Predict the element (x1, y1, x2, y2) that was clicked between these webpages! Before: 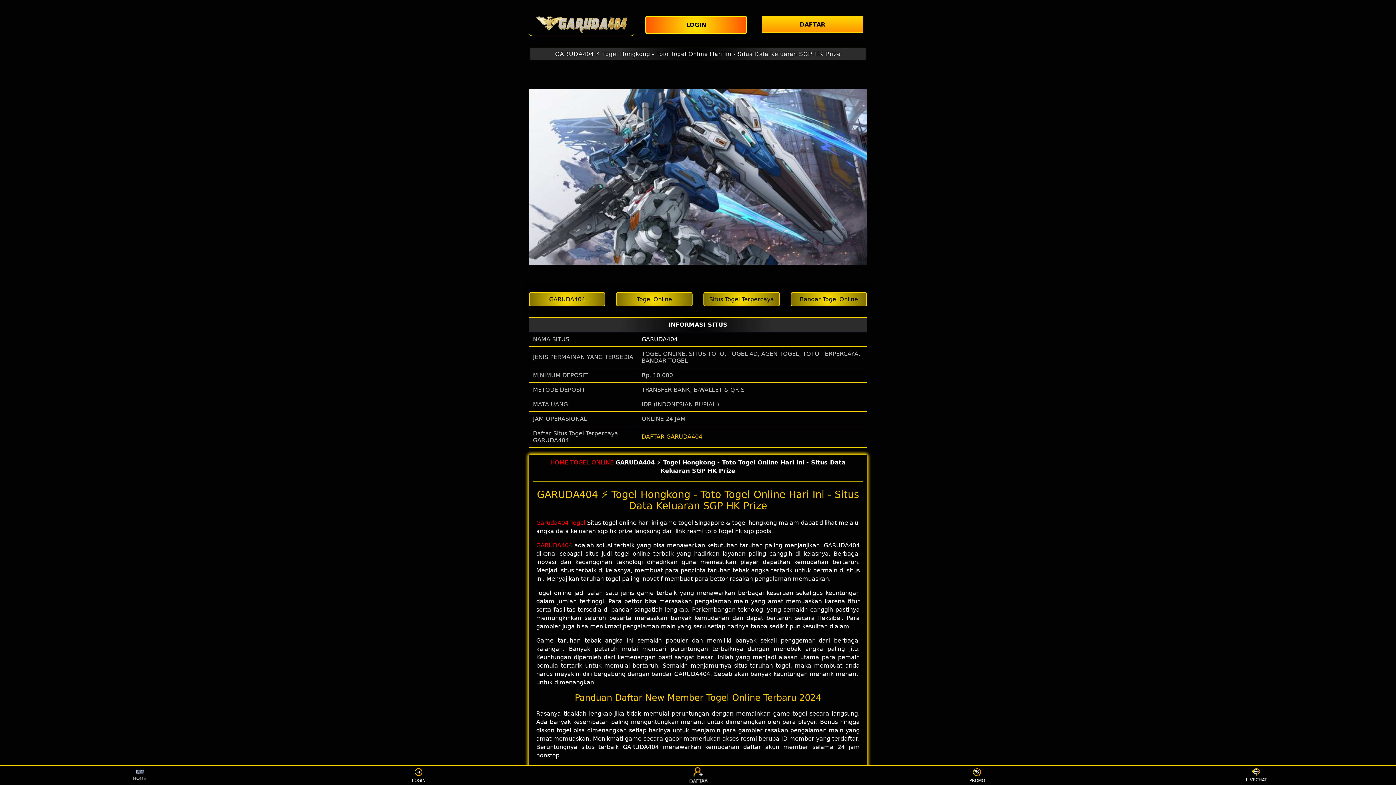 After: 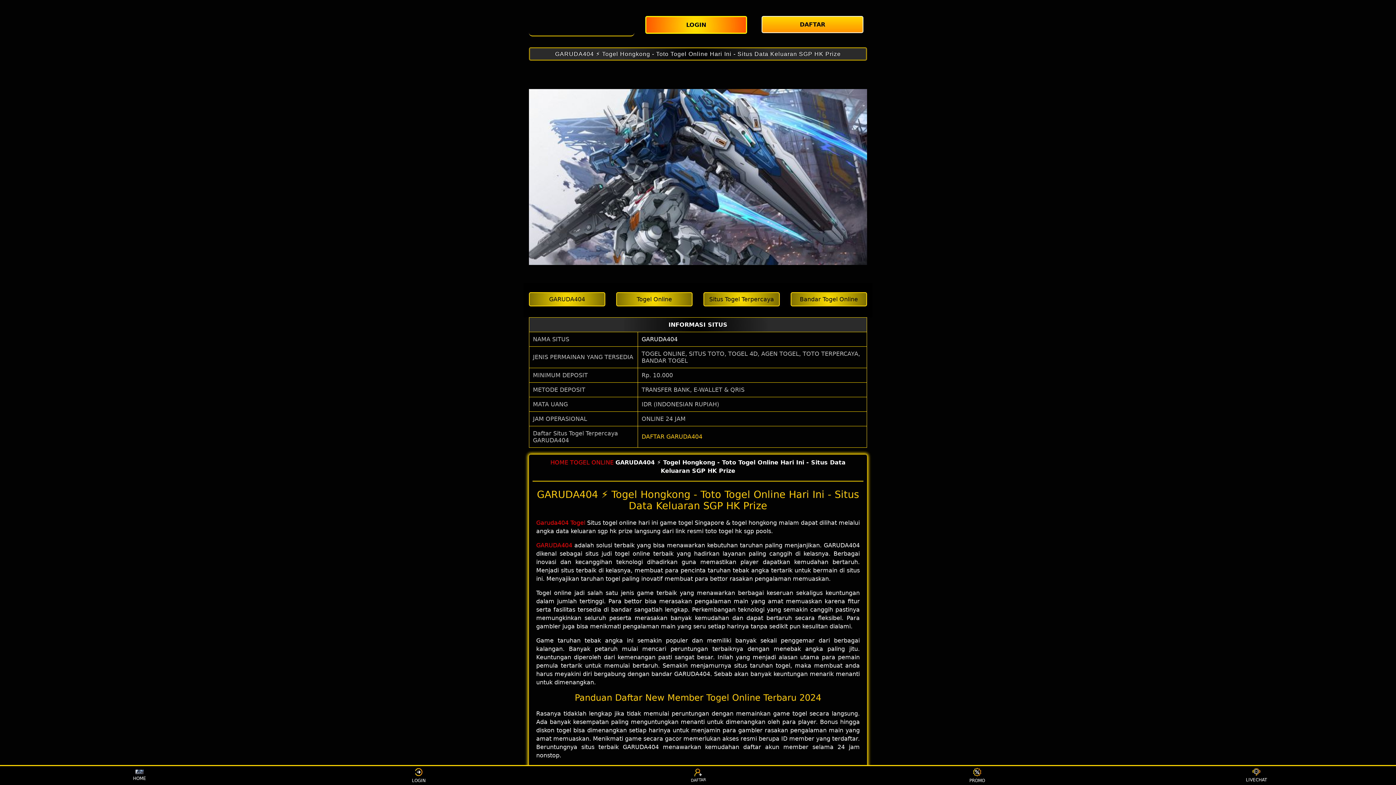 Action: label: Garuda404 Togel bbox: (536, 519, 585, 526)